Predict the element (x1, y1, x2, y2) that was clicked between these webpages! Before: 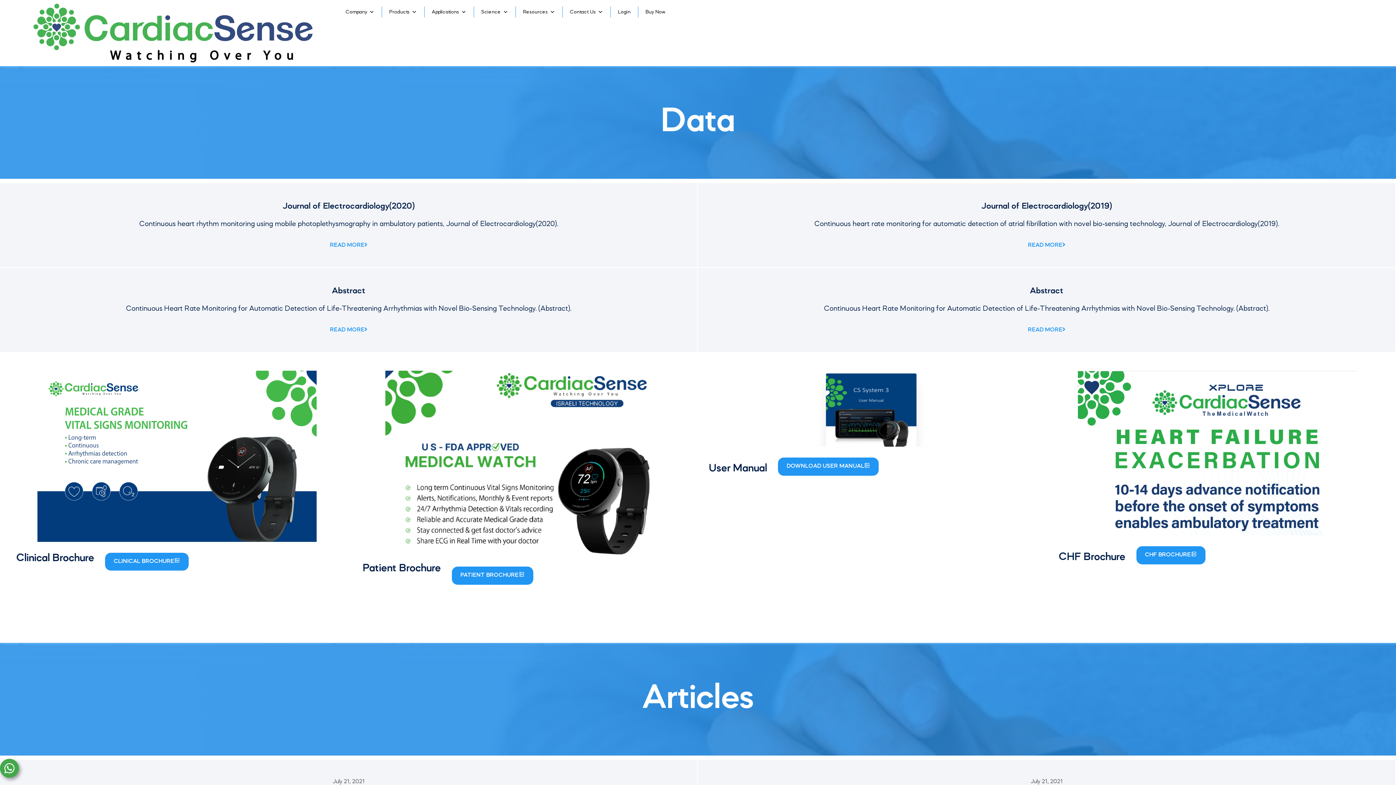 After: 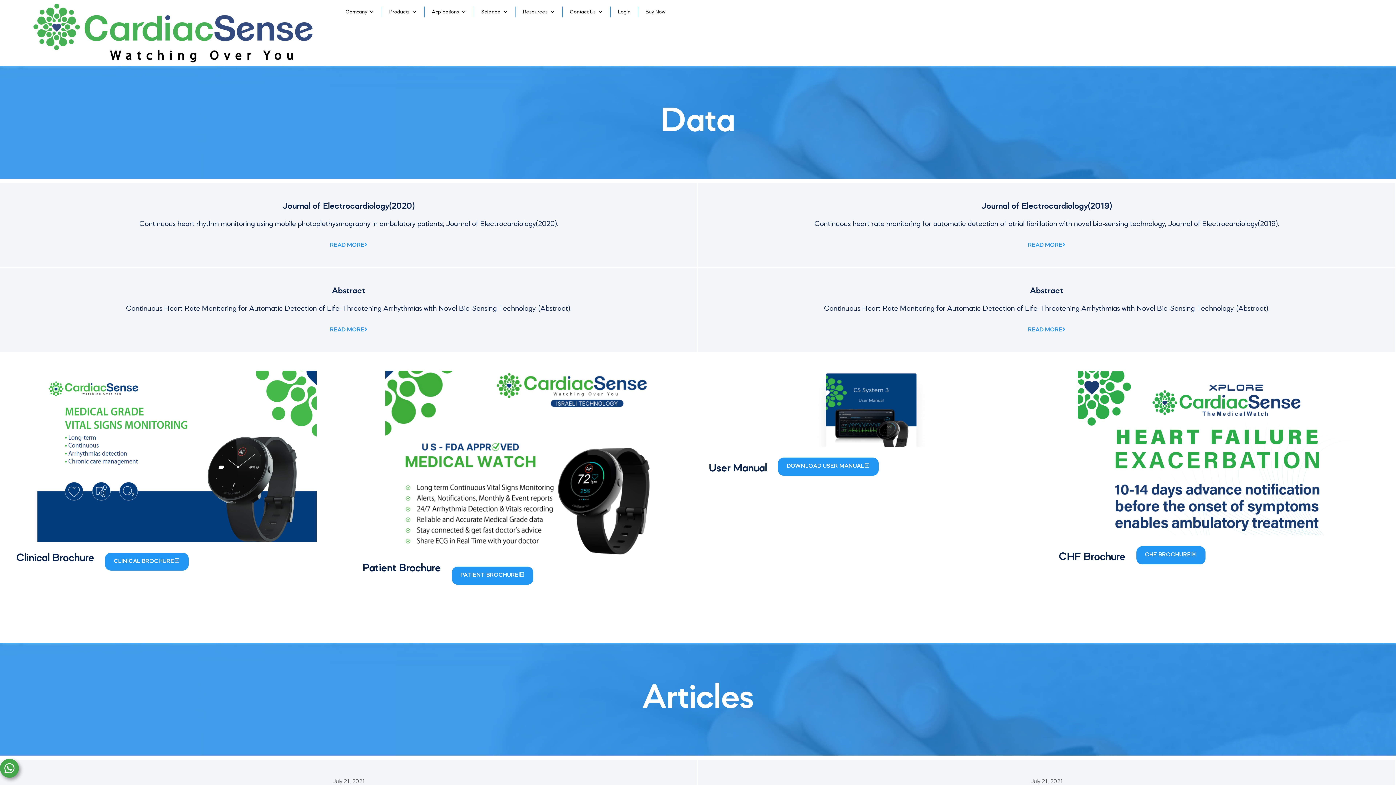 Action: bbox: (1019, 326, 1074, 334) label: READ MORE